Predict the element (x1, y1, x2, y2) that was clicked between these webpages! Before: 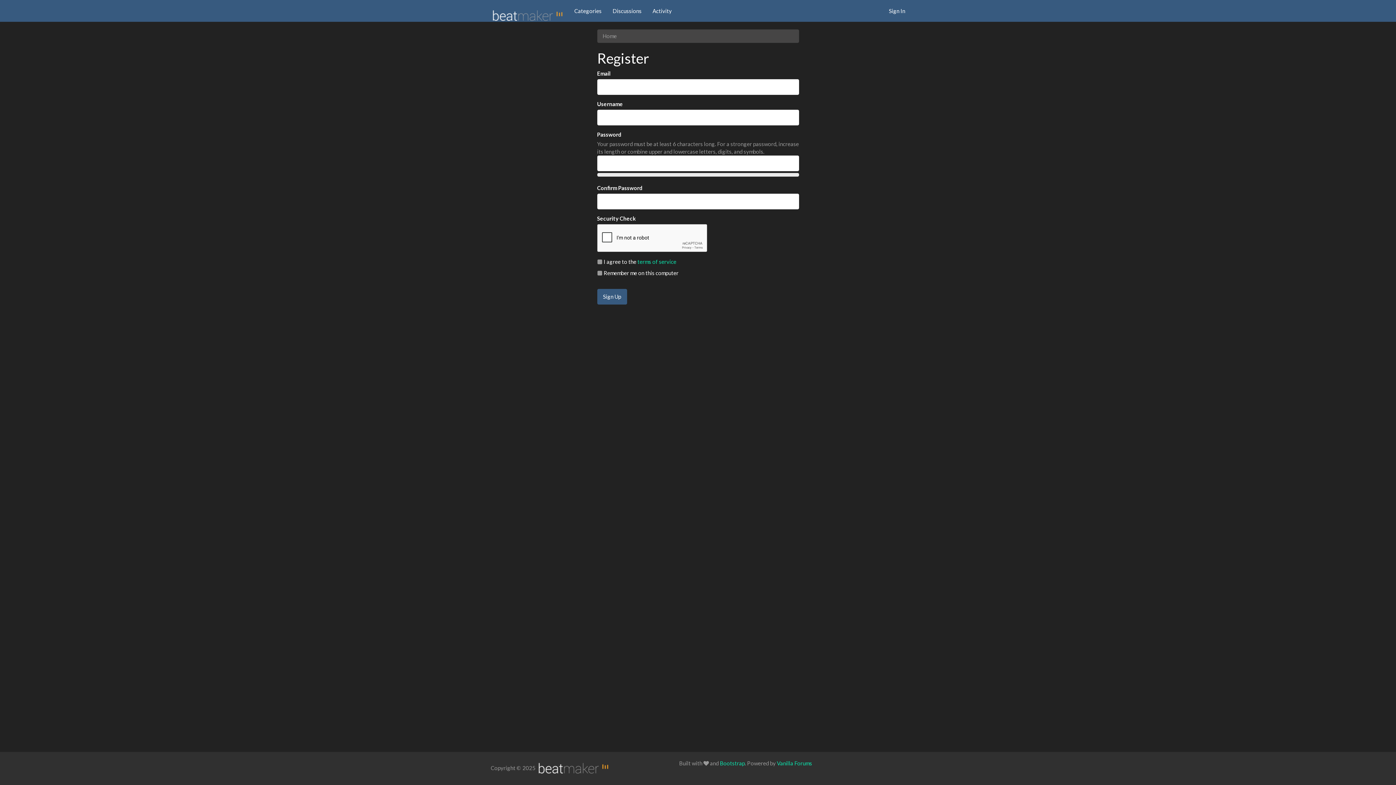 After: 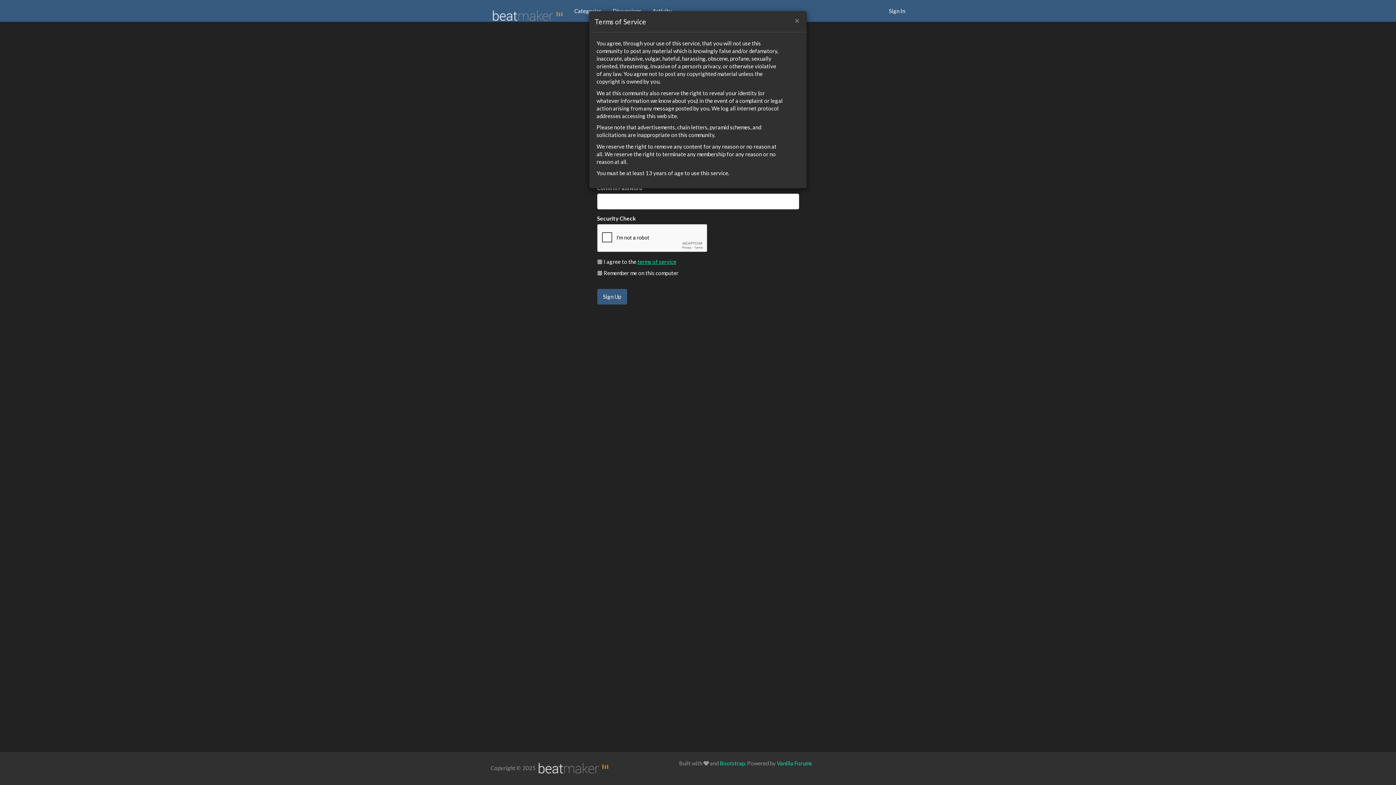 Action: bbox: (637, 258, 676, 264) label: terms of service